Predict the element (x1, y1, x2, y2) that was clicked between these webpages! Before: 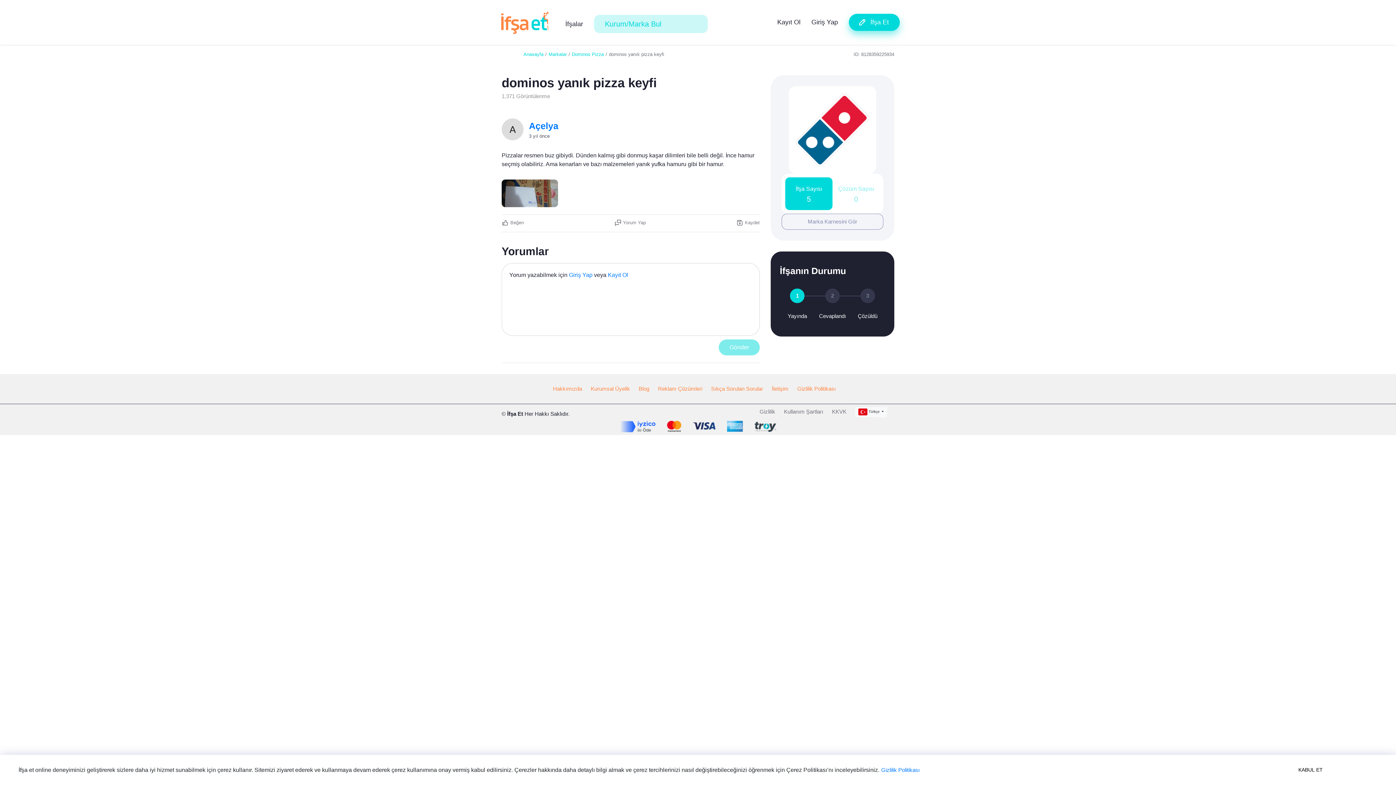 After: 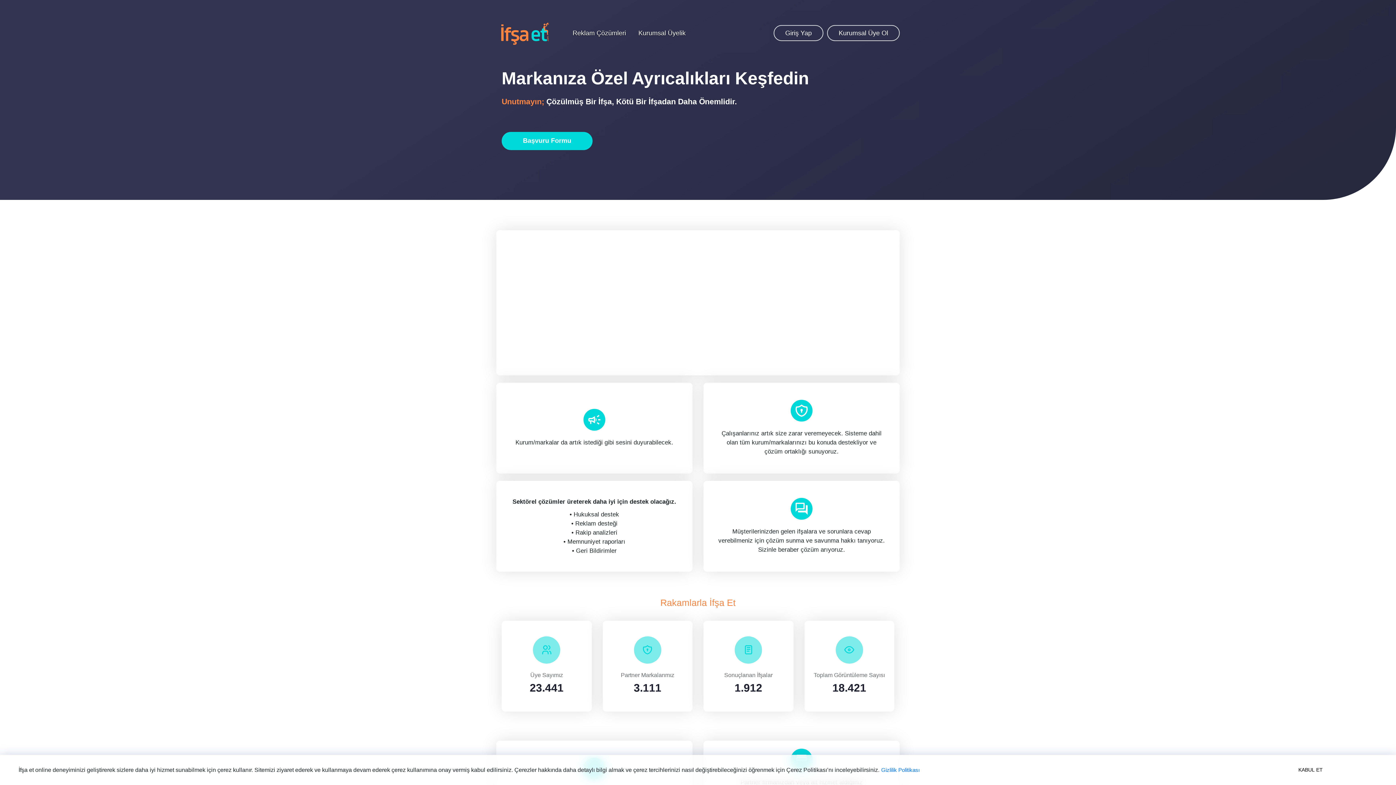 Action: bbox: (590, 385, 630, 393) label: Kurumsal Üyelik